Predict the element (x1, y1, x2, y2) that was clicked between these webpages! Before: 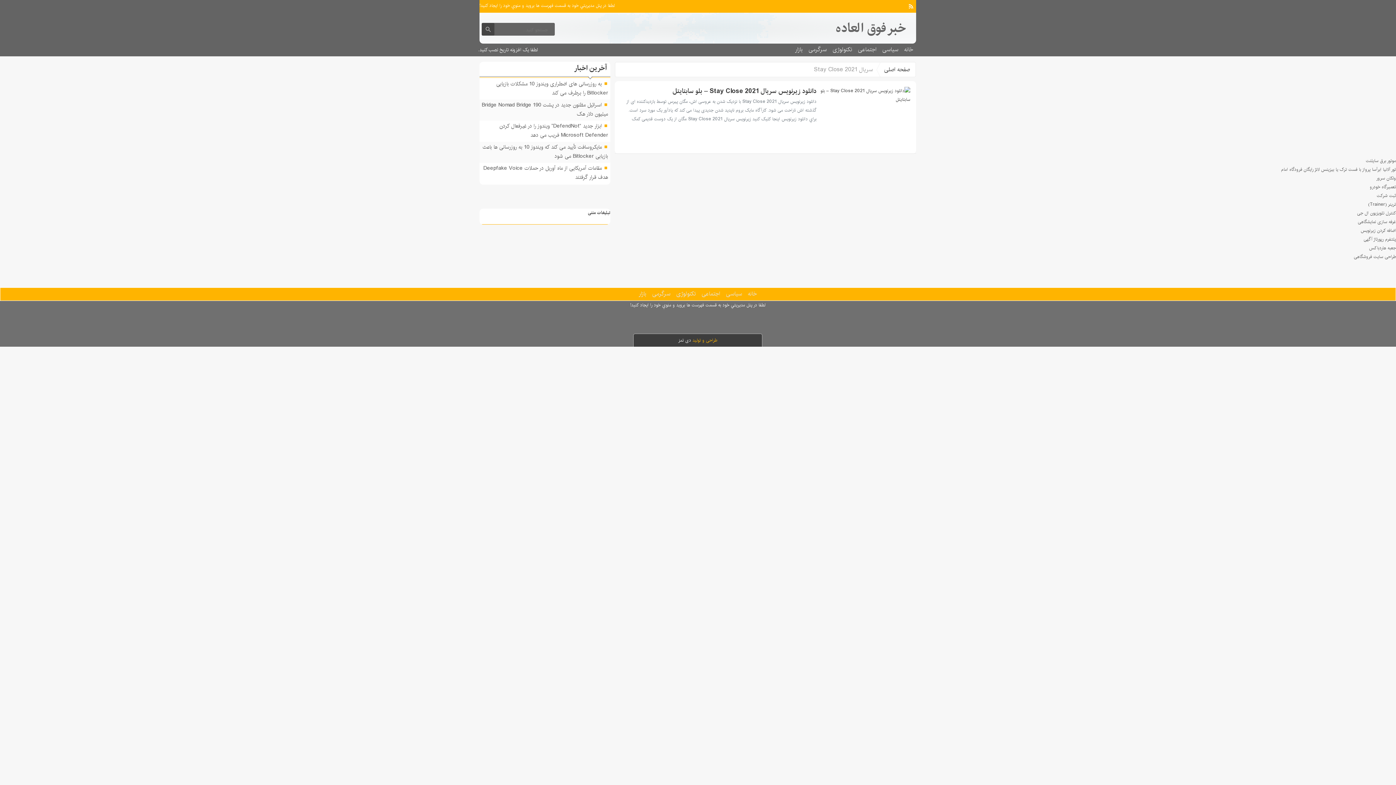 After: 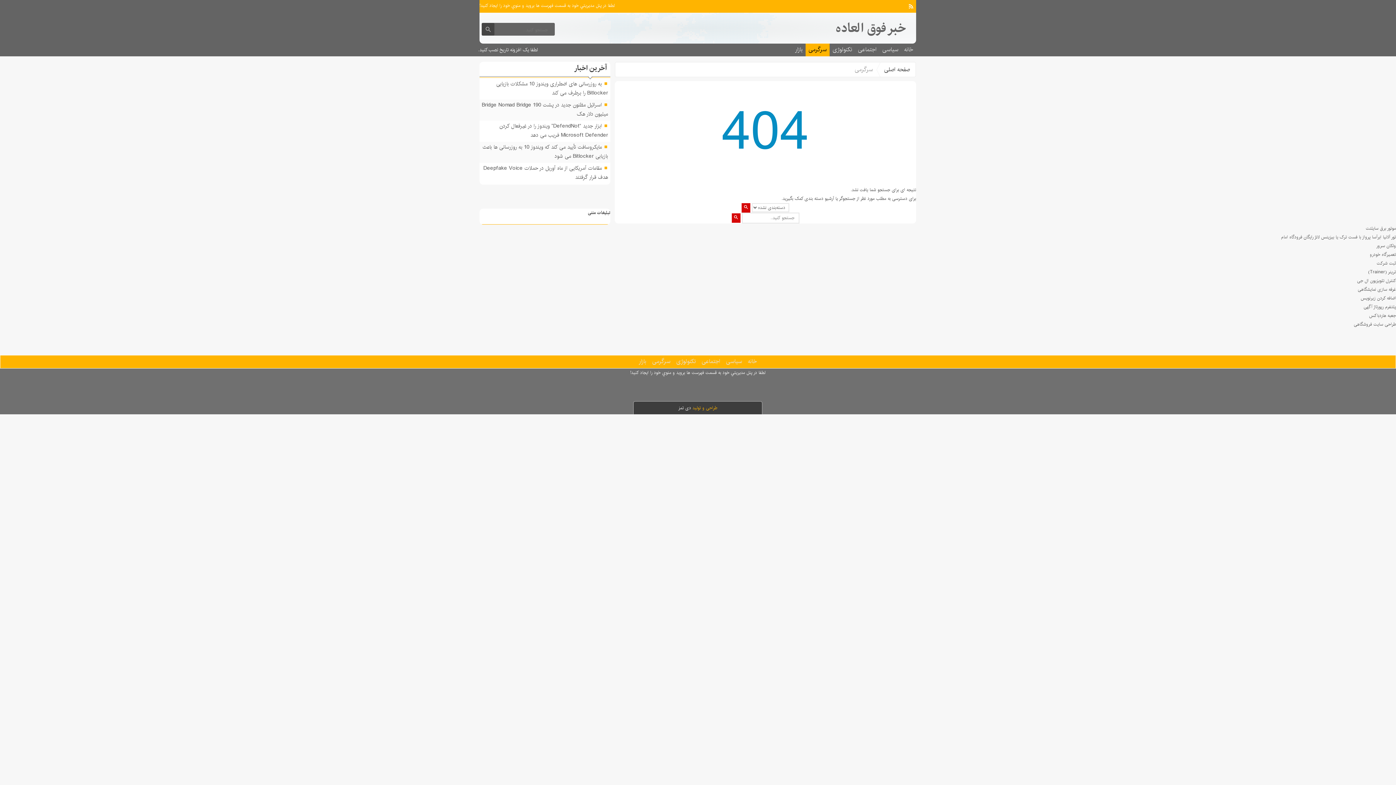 Action: label: سرگرمی bbox: (805, 43, 829, 56)